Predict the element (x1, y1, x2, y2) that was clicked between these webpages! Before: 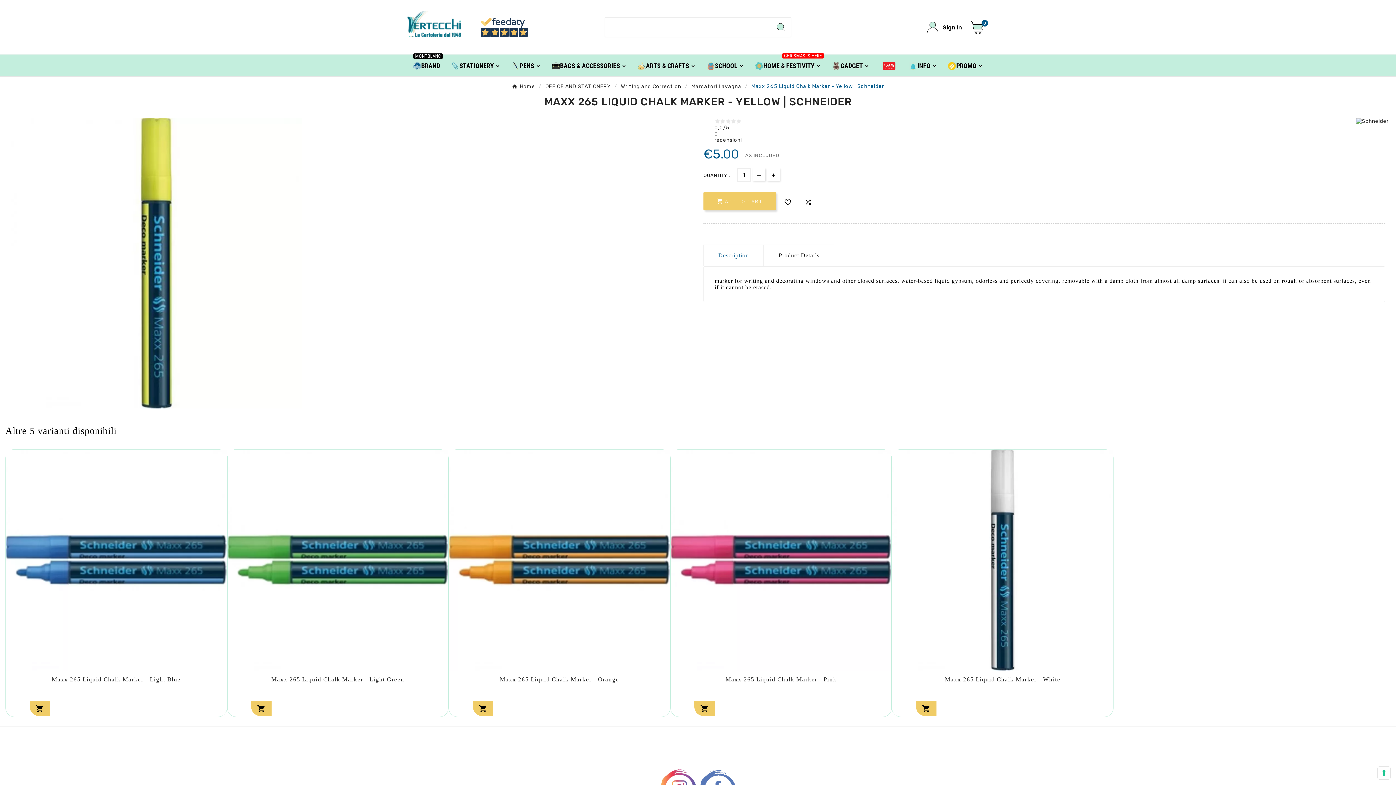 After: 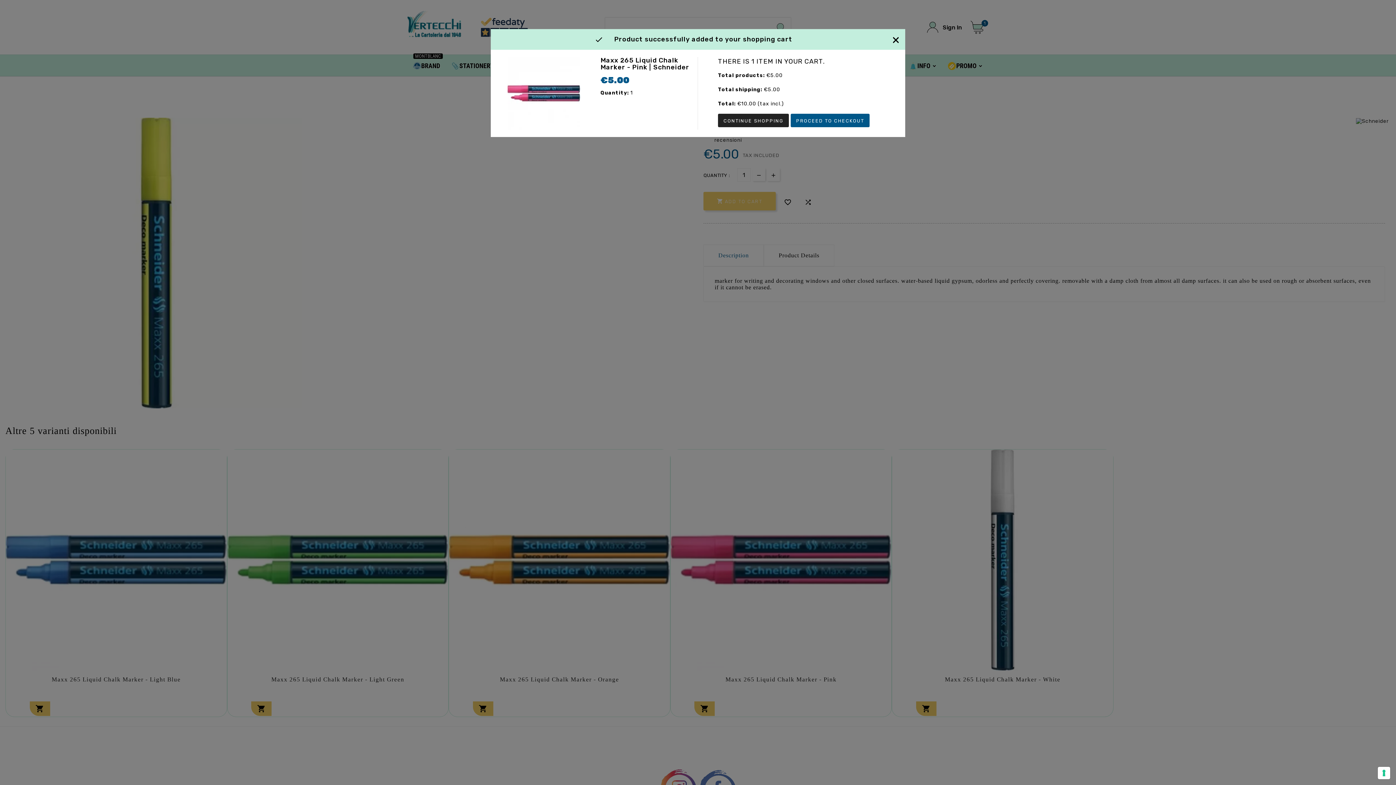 Action: label:  bbox: (694, 701, 715, 716)